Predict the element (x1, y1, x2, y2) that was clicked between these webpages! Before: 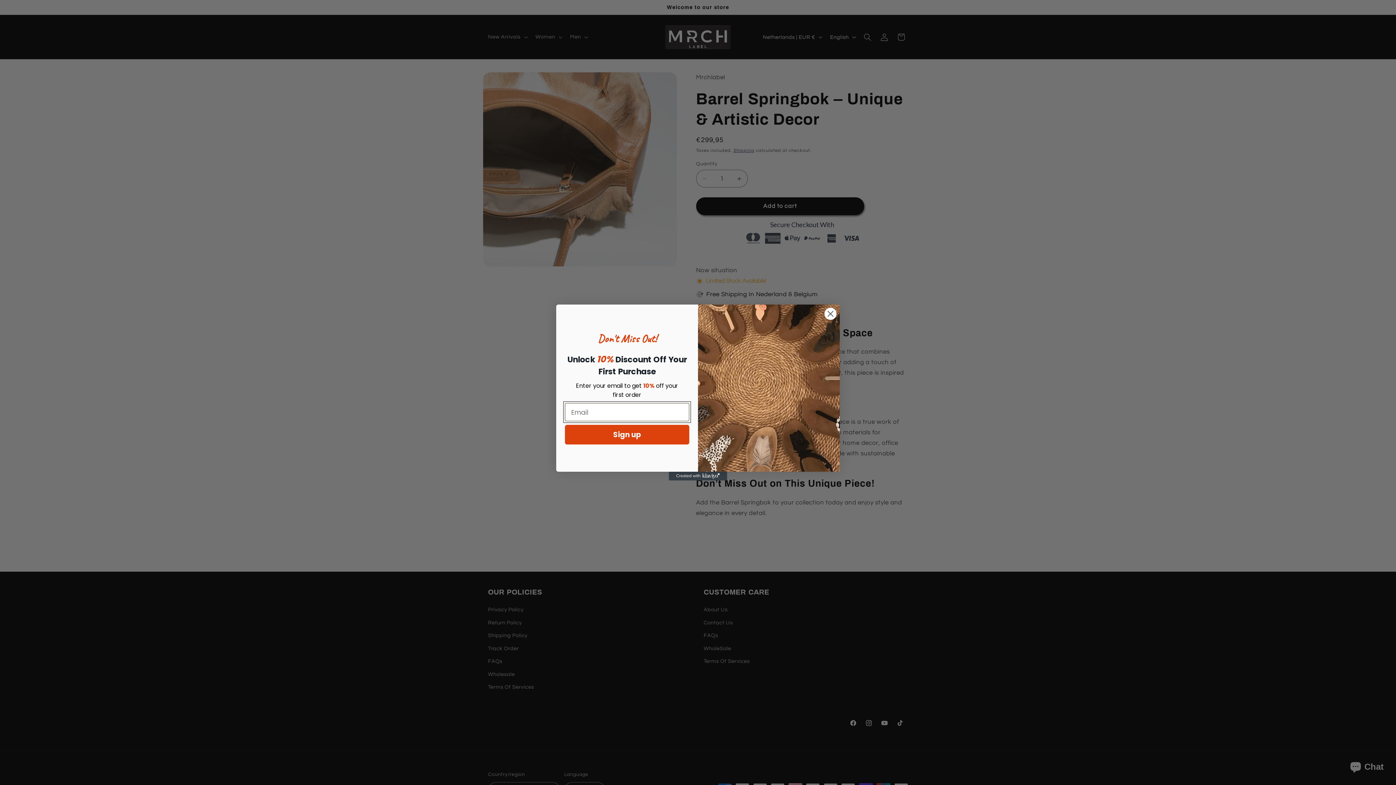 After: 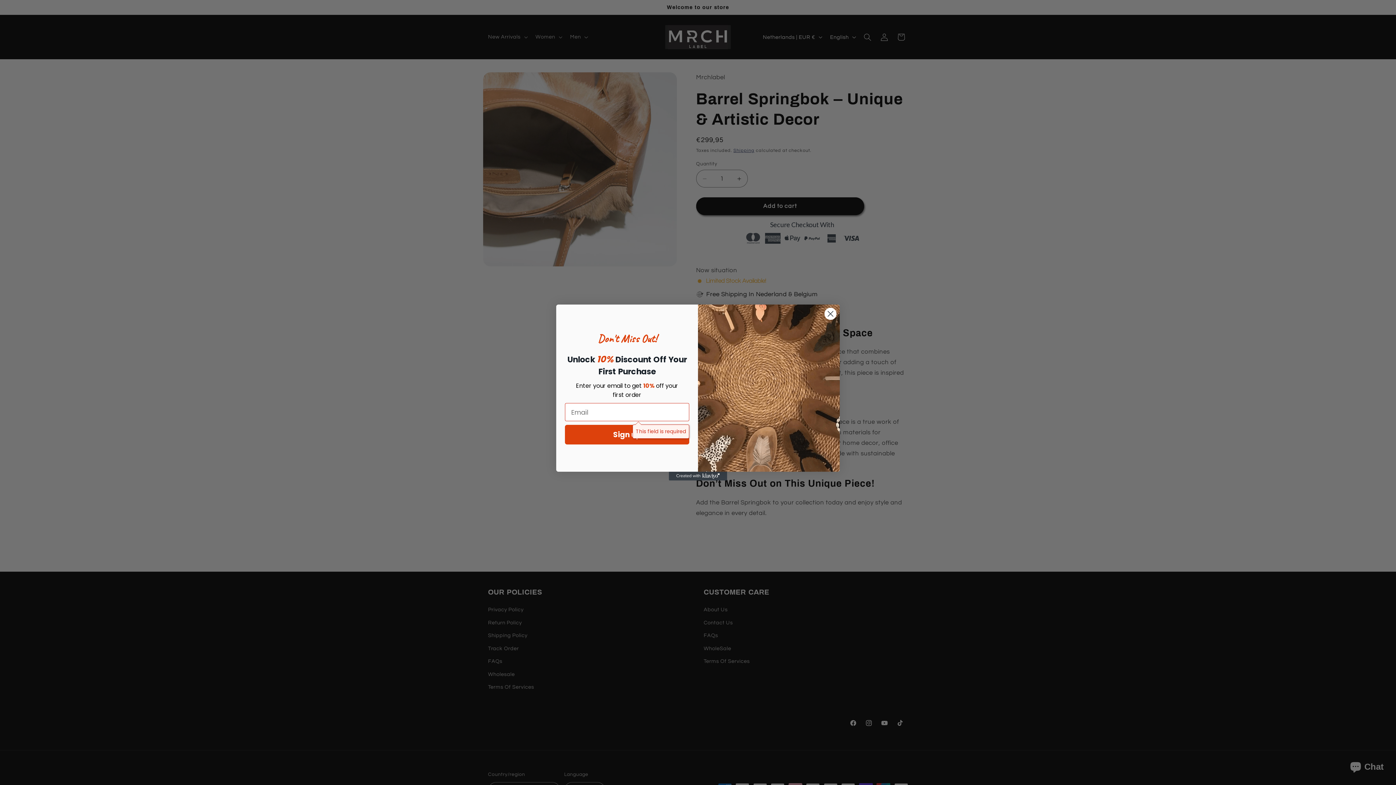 Action: bbox: (565, 425, 689, 444) label: Sign up